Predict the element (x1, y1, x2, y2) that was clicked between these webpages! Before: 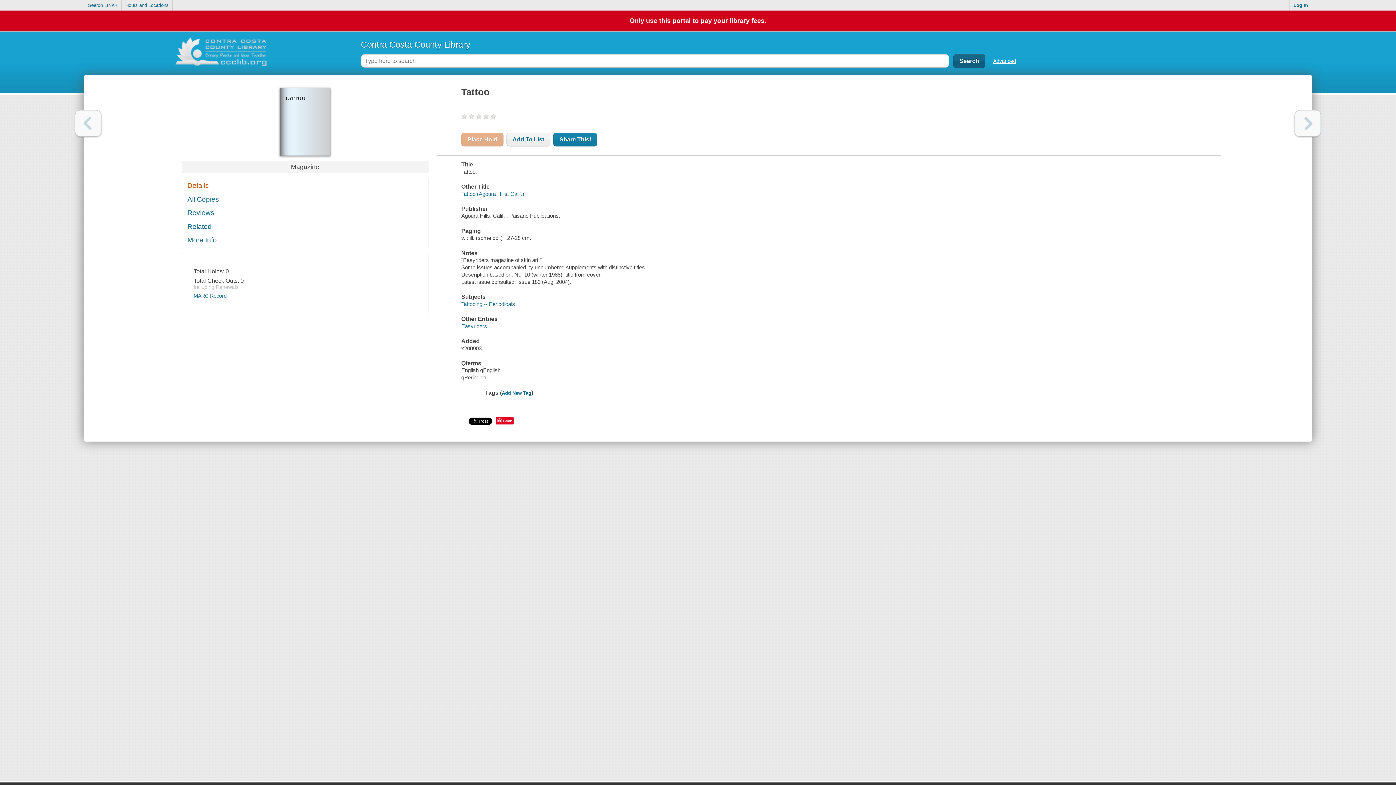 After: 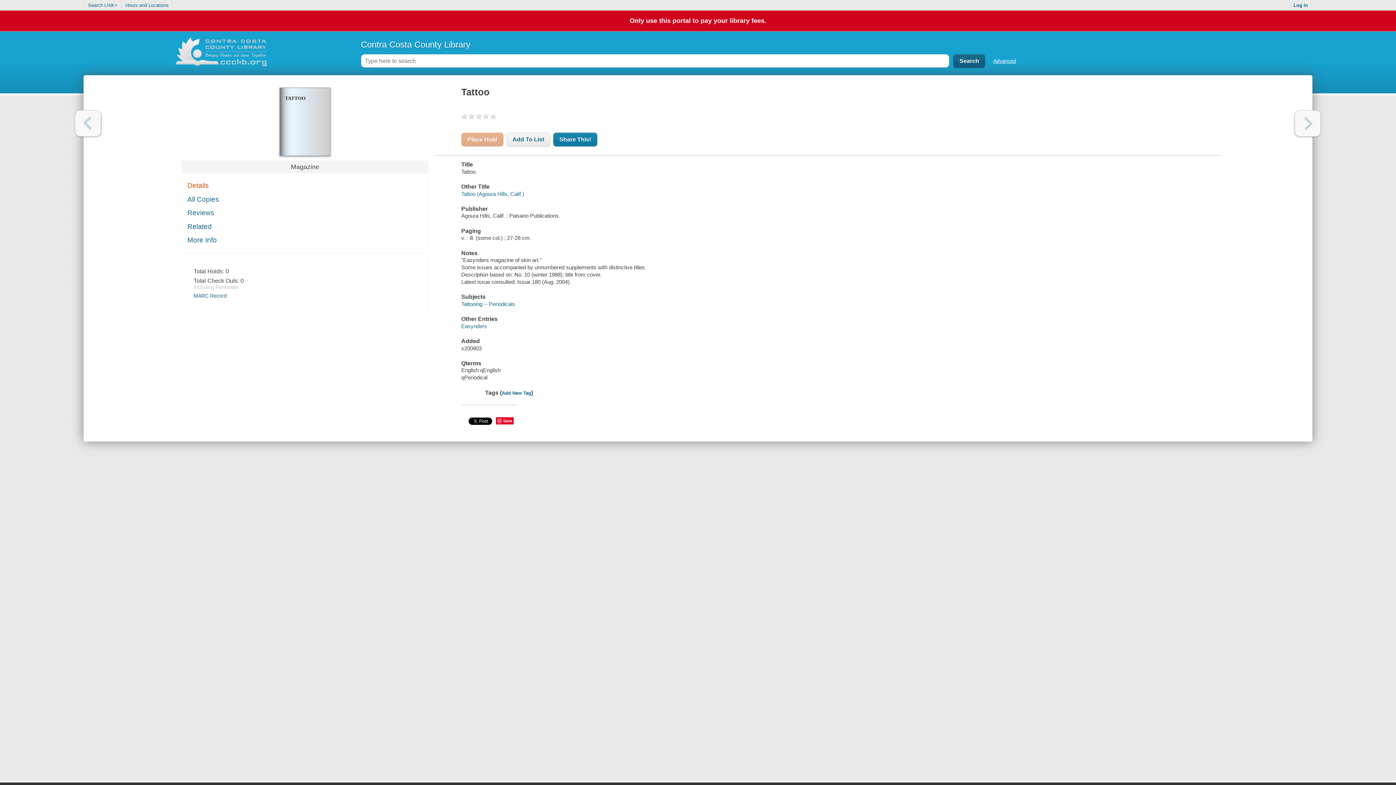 Action: label: Only use this portal to pay your library fees. bbox: (0, 10, 1396, 31)